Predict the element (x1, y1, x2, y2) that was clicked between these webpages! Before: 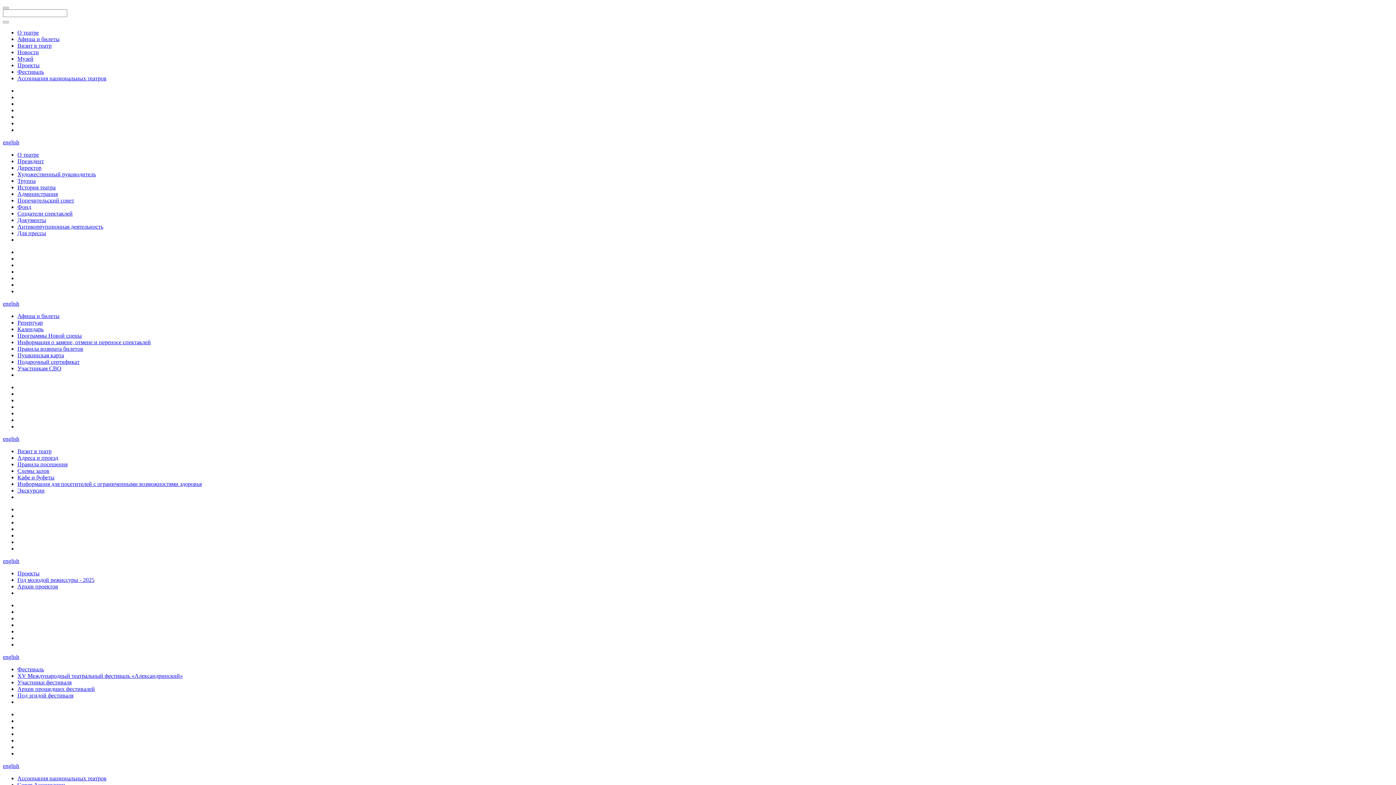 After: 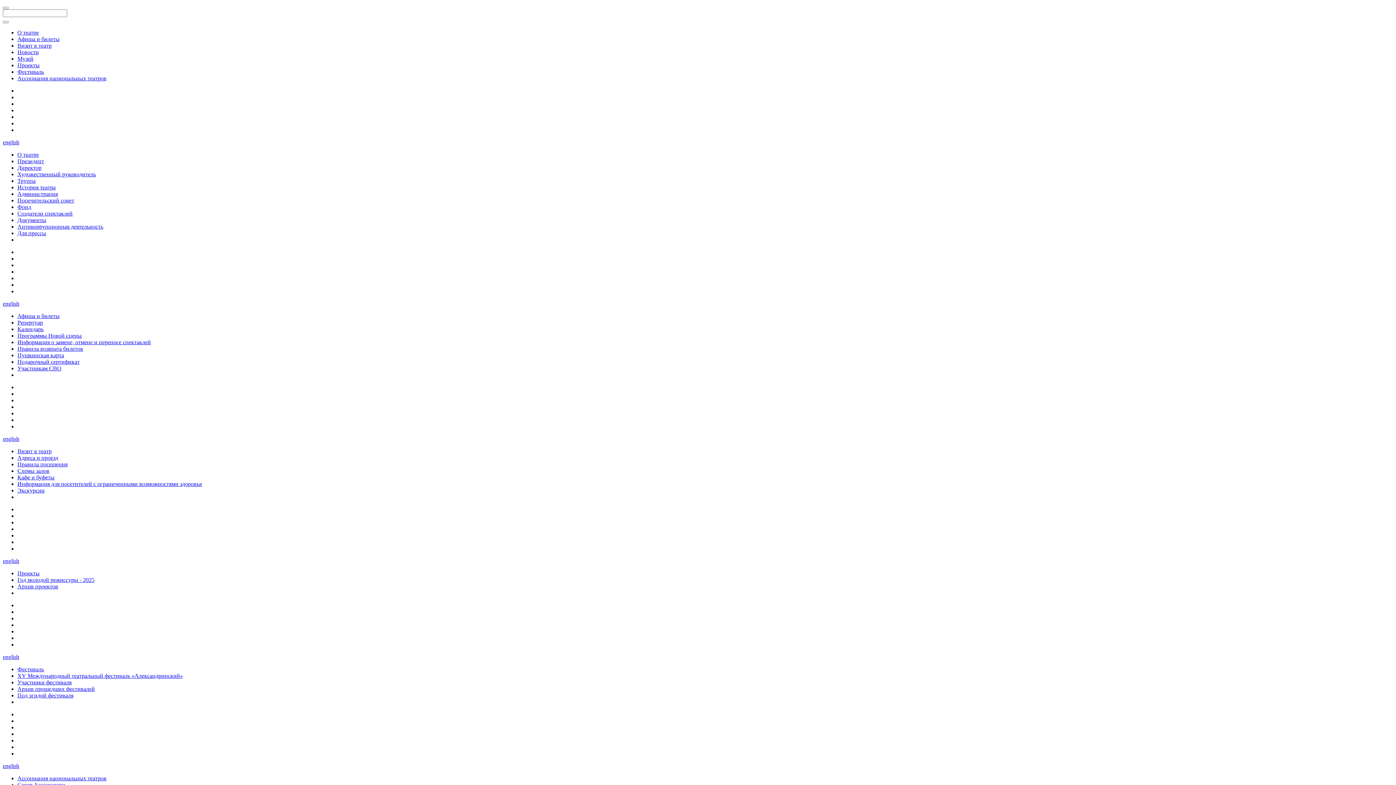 Action: label: О театре bbox: (17, 29, 38, 35)